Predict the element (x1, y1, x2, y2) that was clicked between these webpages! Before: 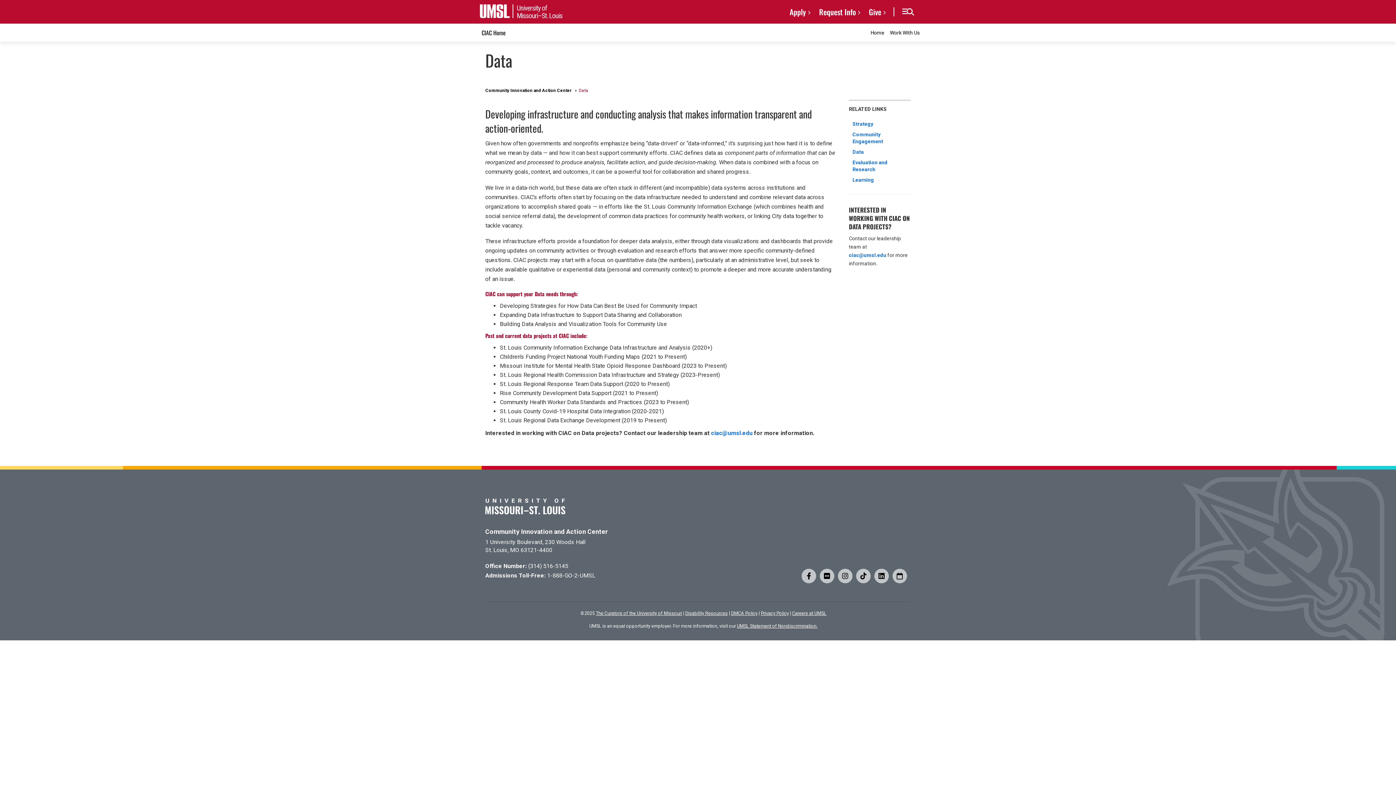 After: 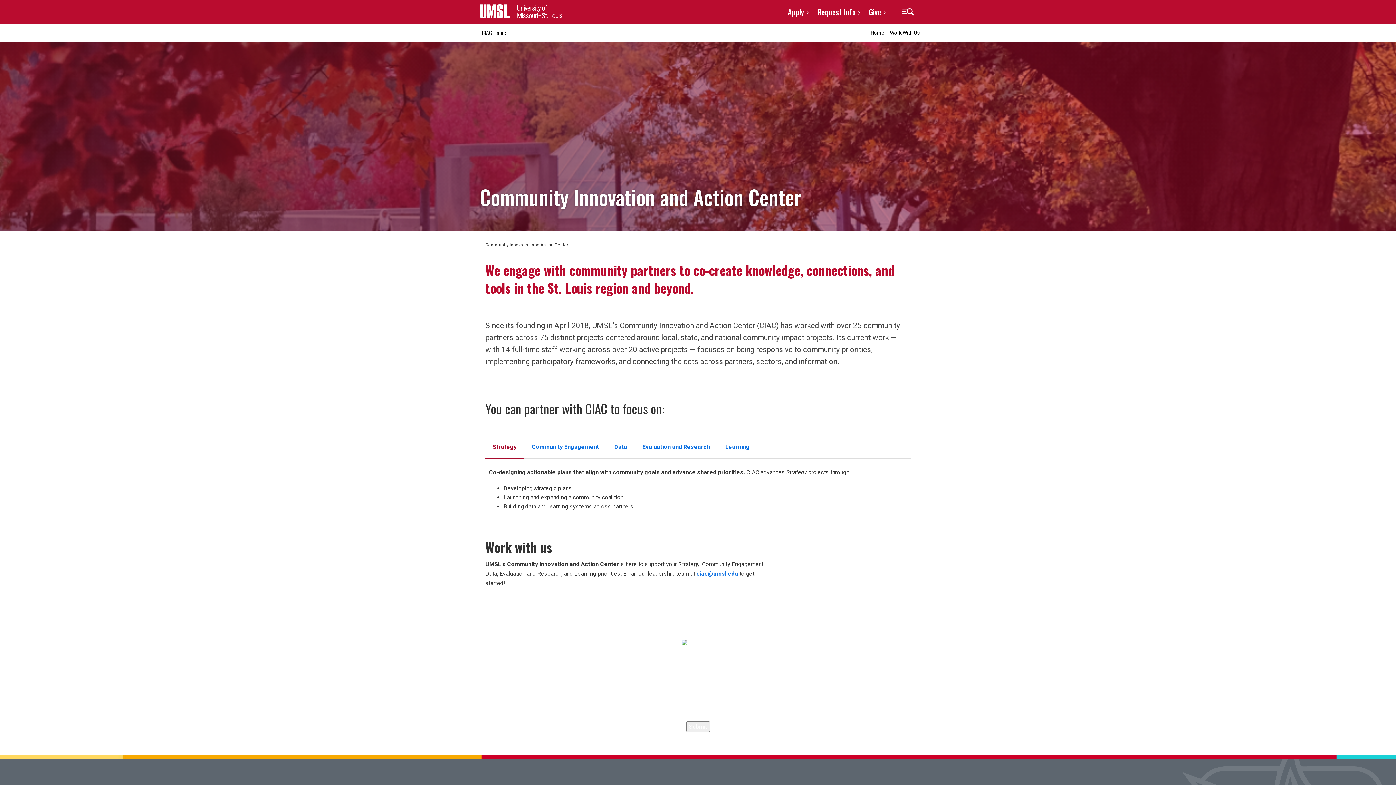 Action: bbox: (485, 528, 608, 535) label: Community Innovation and Action Center